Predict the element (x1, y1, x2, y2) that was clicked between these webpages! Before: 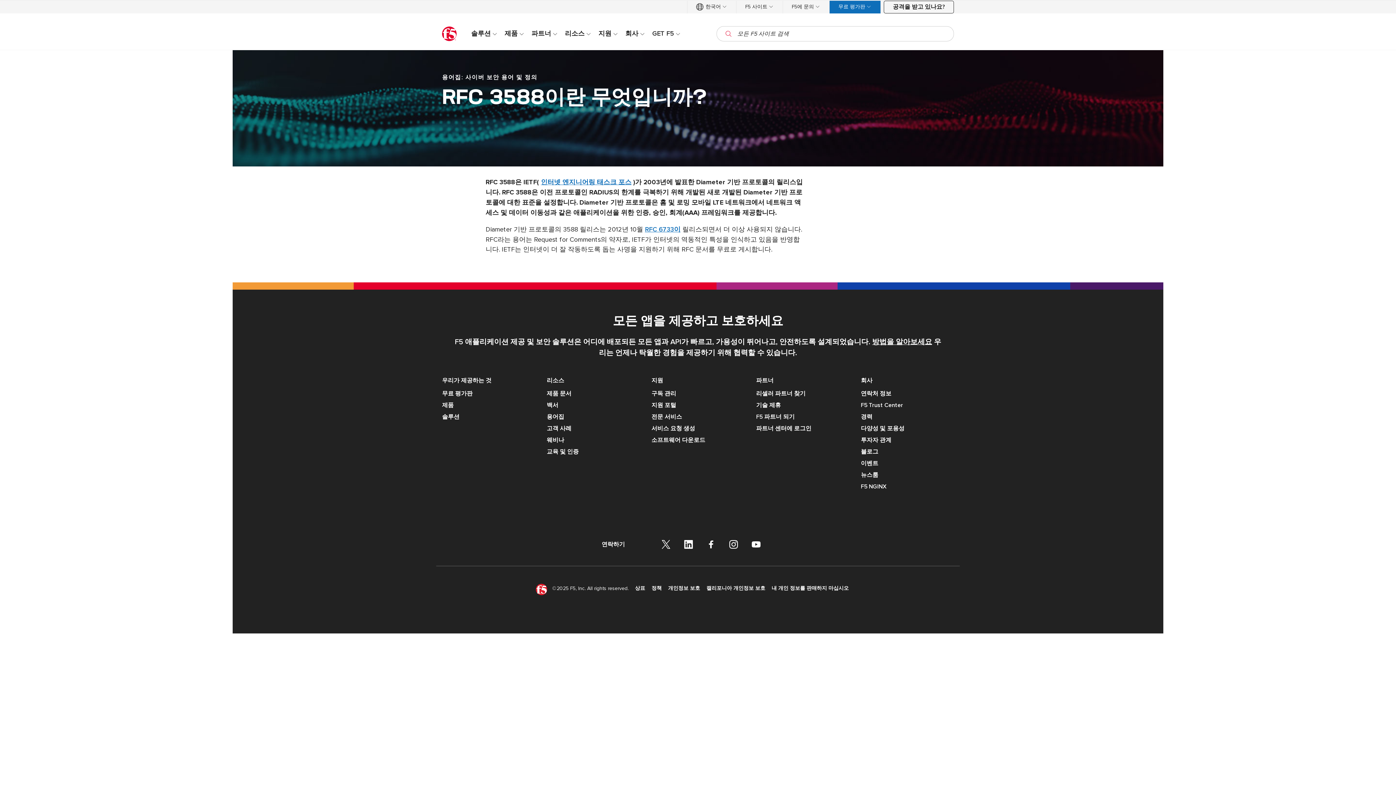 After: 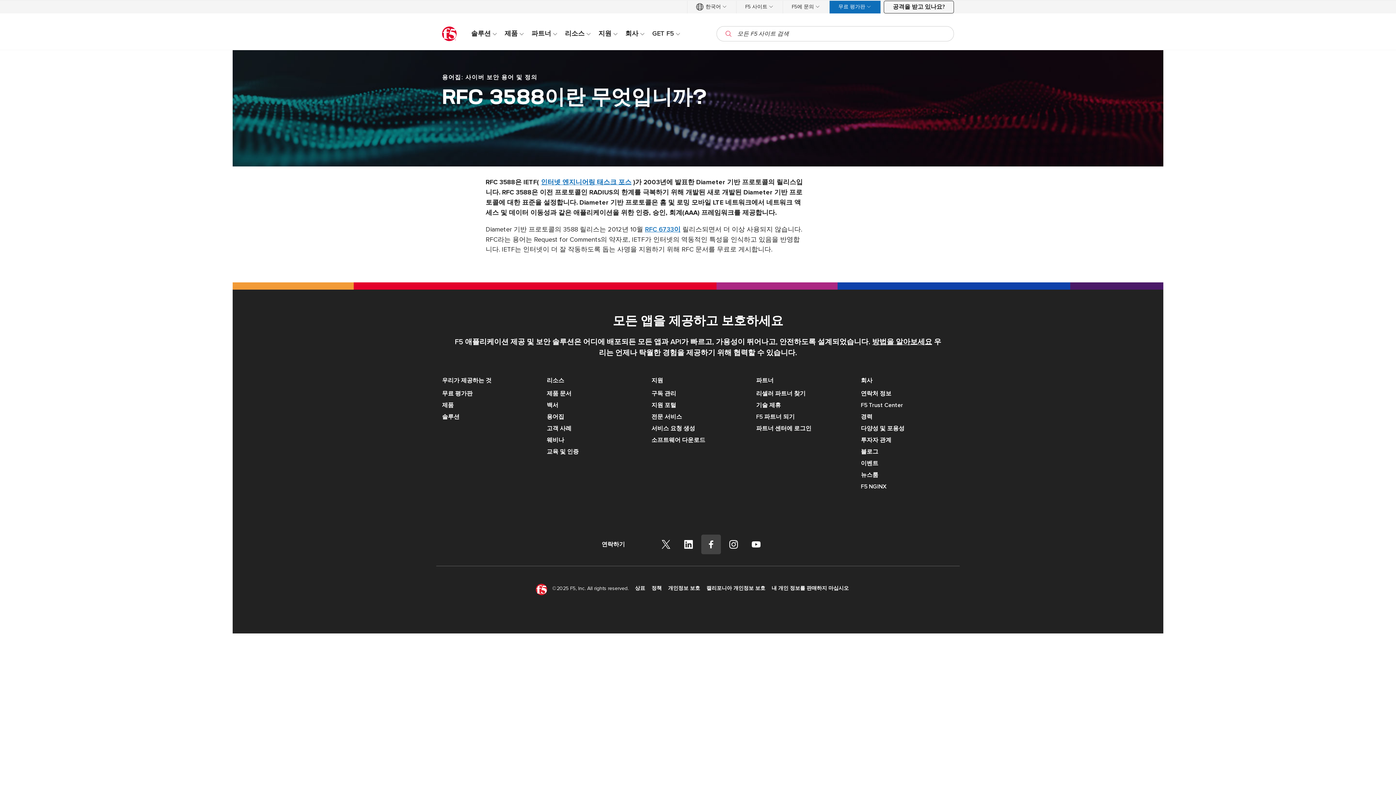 Action: label:  페이스북 bbox: (701, 534, 721, 554)